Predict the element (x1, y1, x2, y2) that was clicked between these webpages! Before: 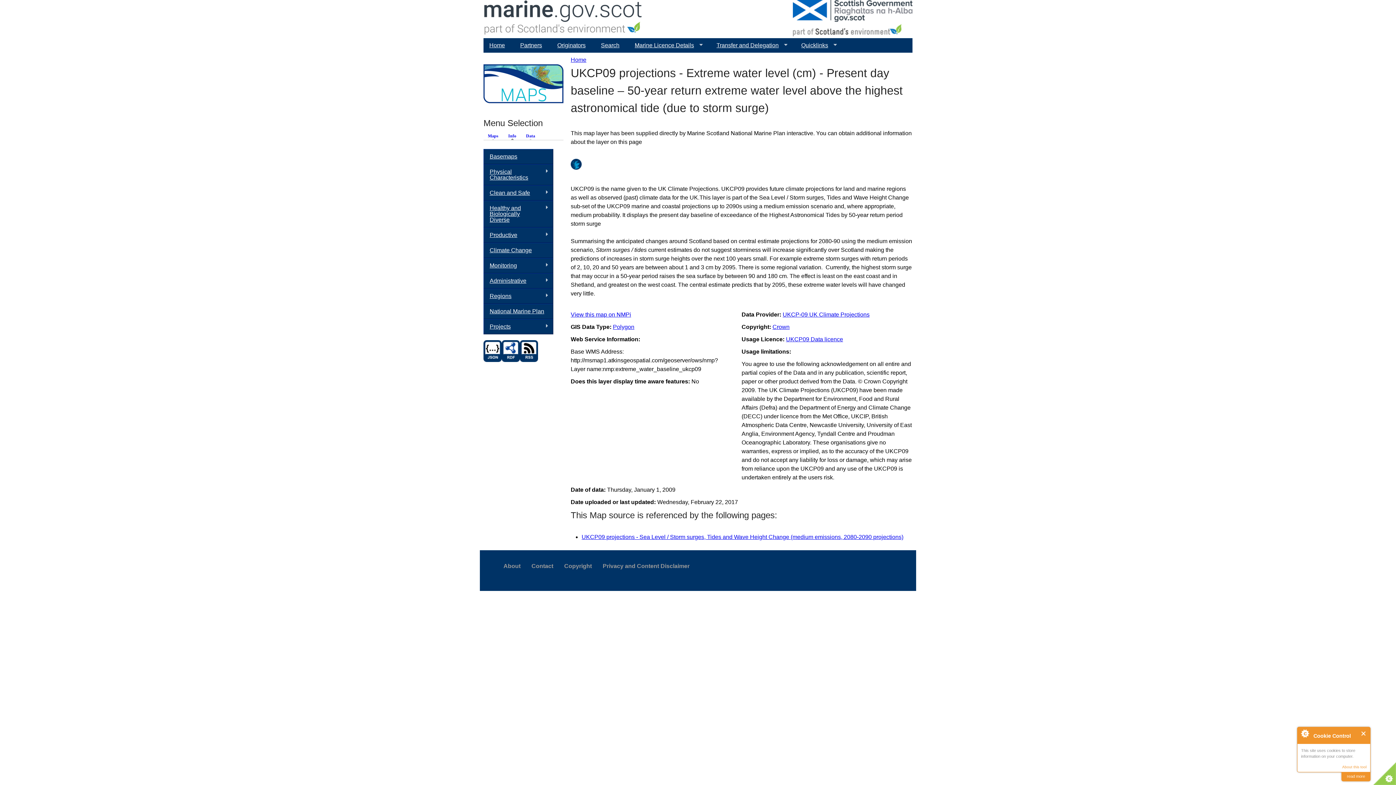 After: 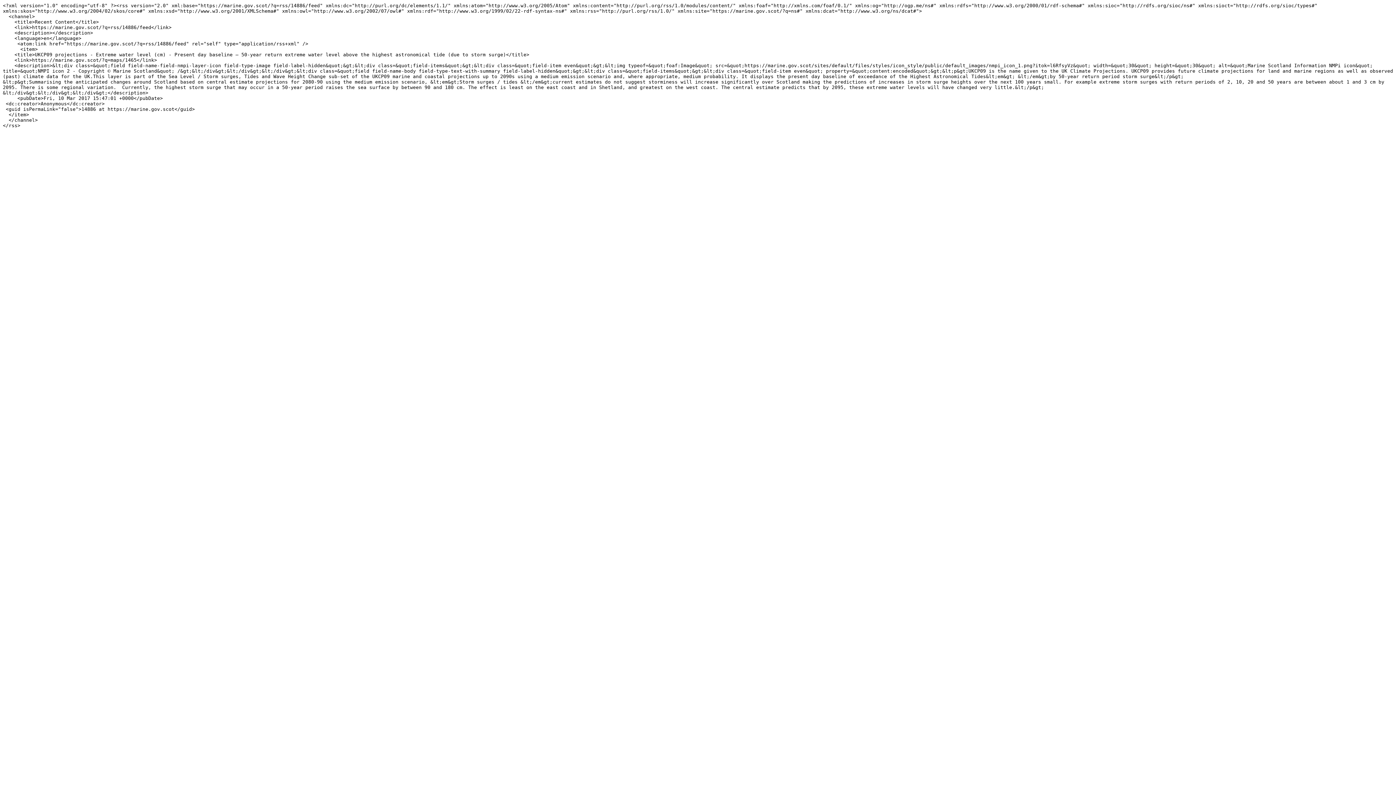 Action: bbox: (520, 356, 538, 363)